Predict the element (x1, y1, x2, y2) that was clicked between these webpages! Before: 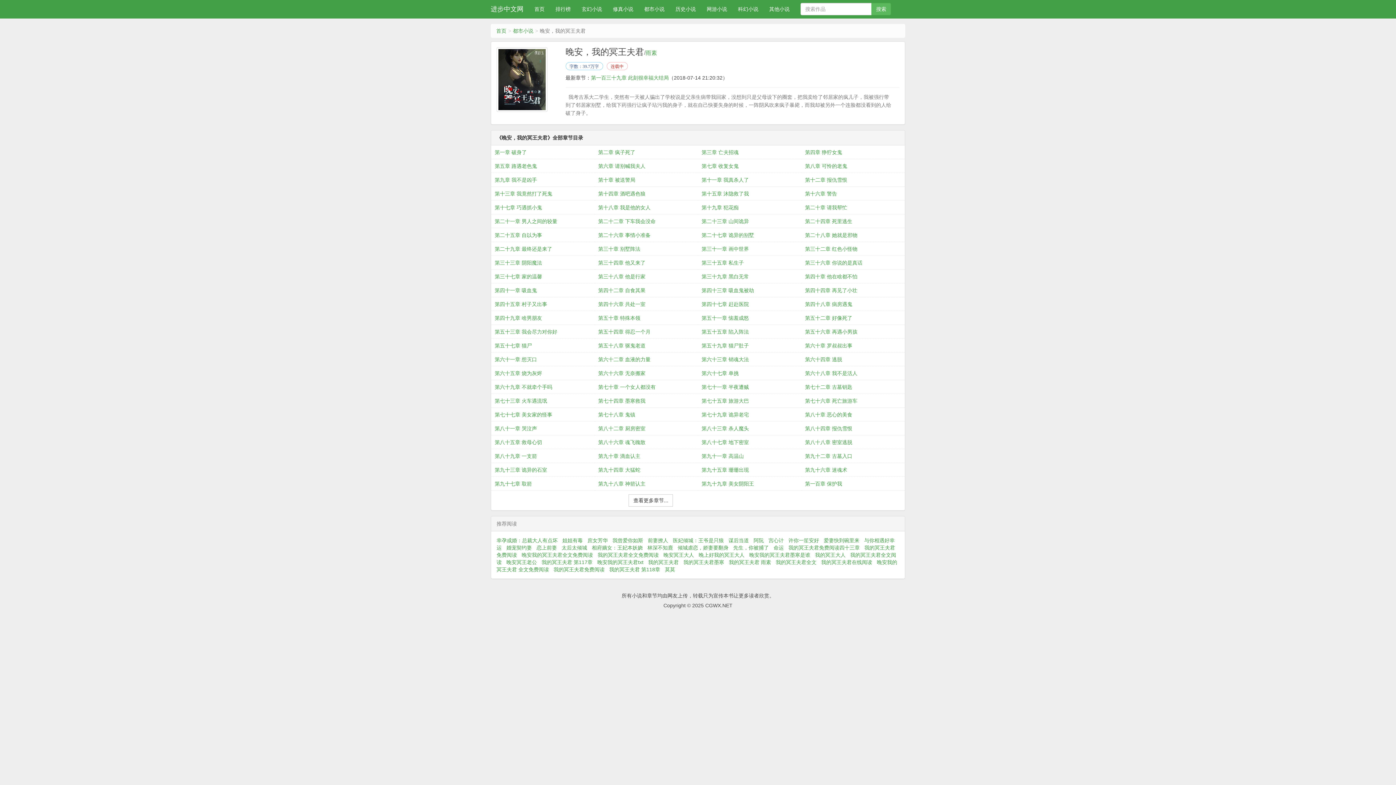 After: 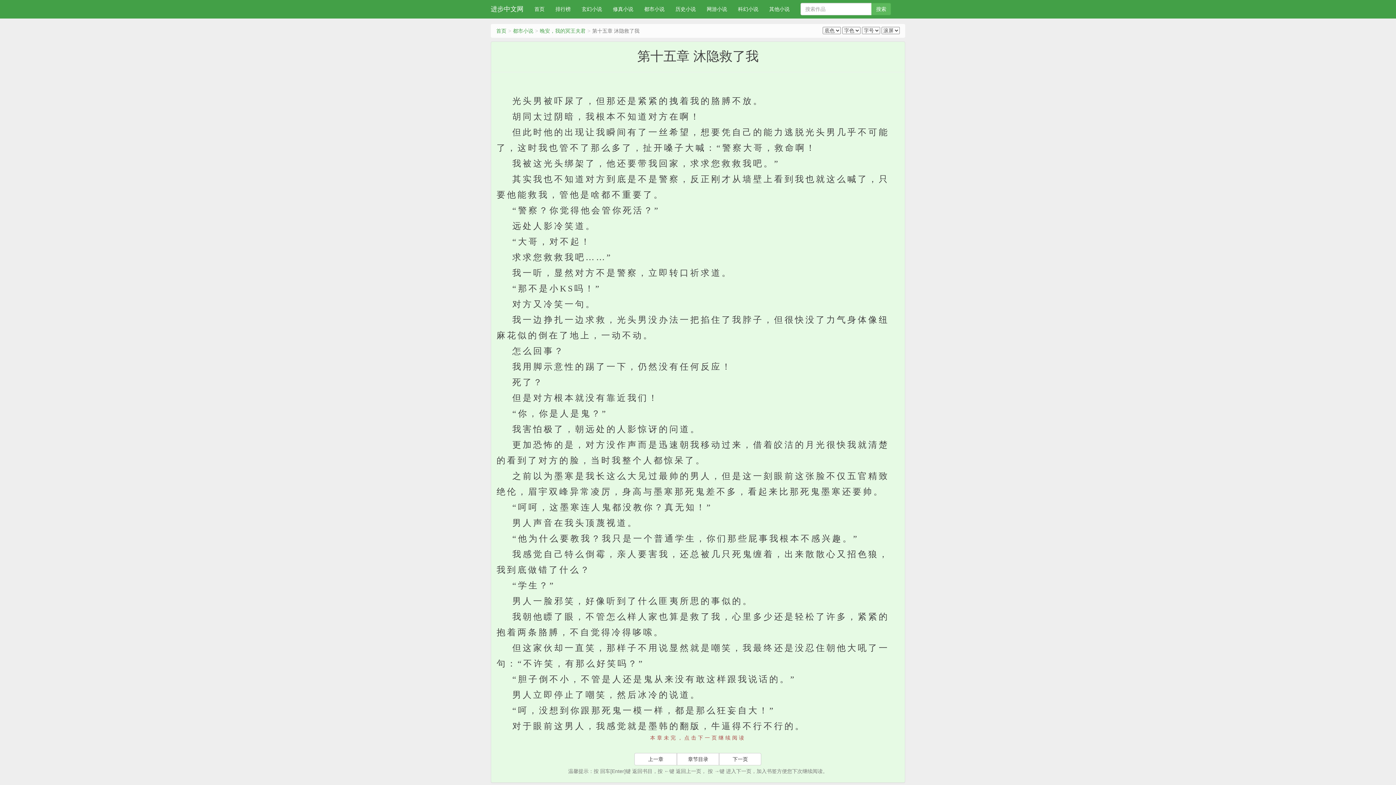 Action: bbox: (701, 186, 798, 200) label: 第十五章 沐隐救了我